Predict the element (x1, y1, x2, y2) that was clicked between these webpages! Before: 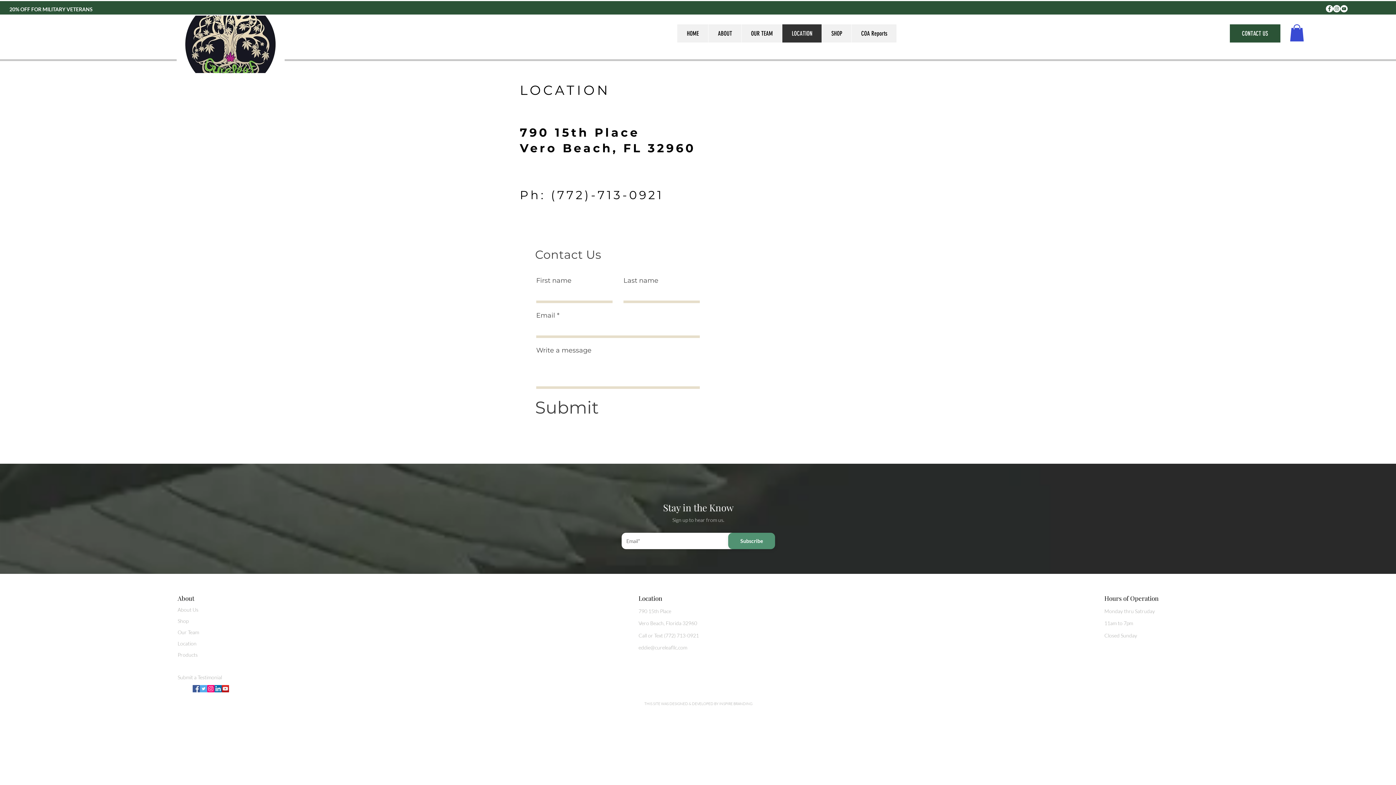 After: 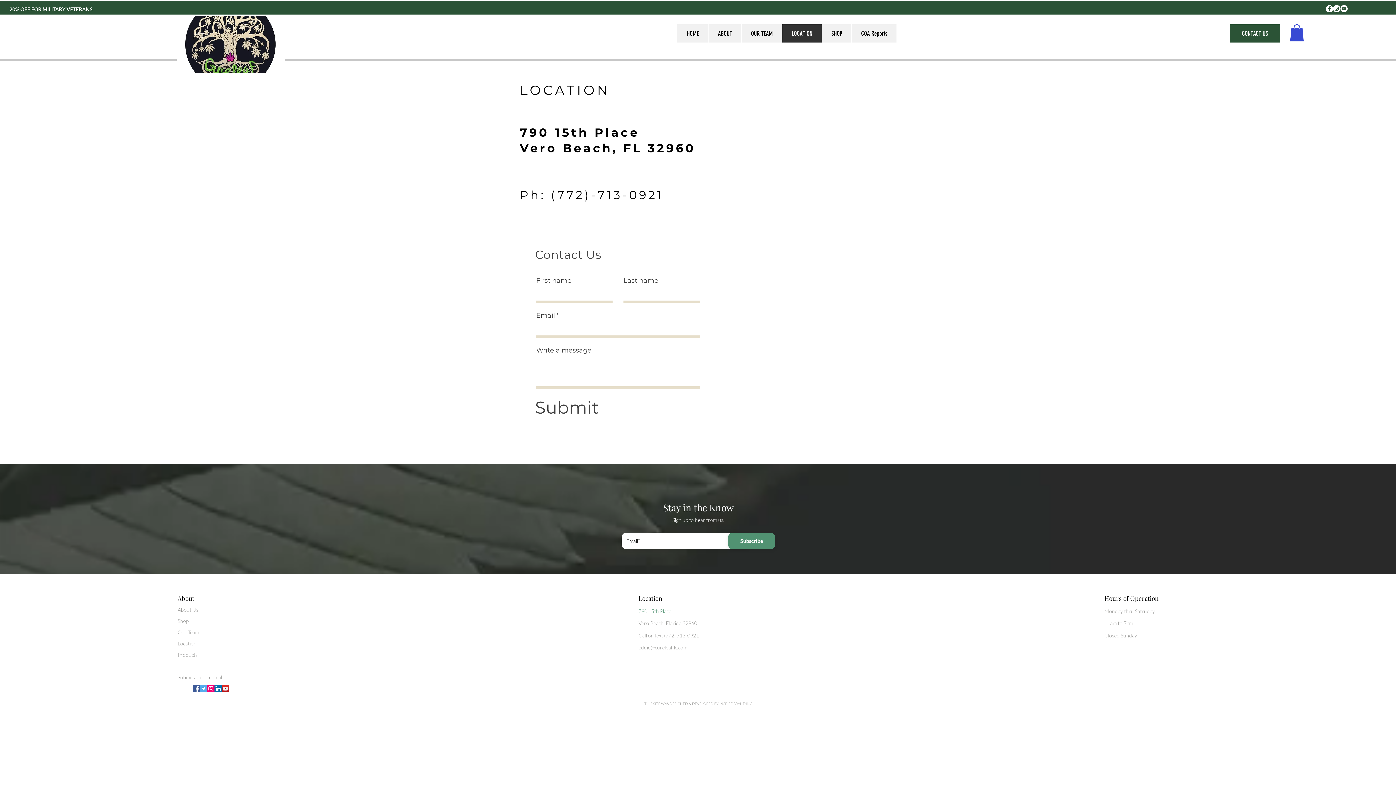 Action: bbox: (638, 607, 752, 615) label: 790 15th Place